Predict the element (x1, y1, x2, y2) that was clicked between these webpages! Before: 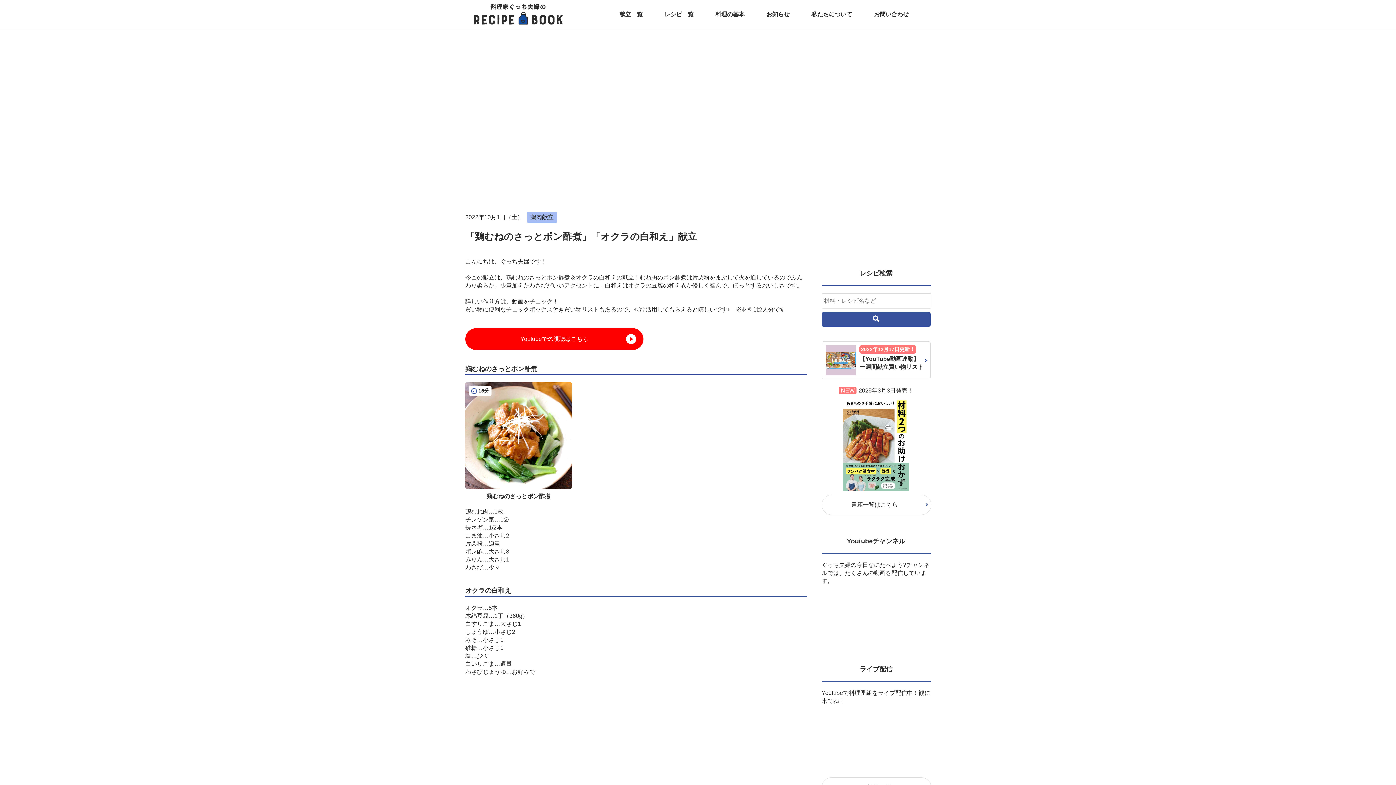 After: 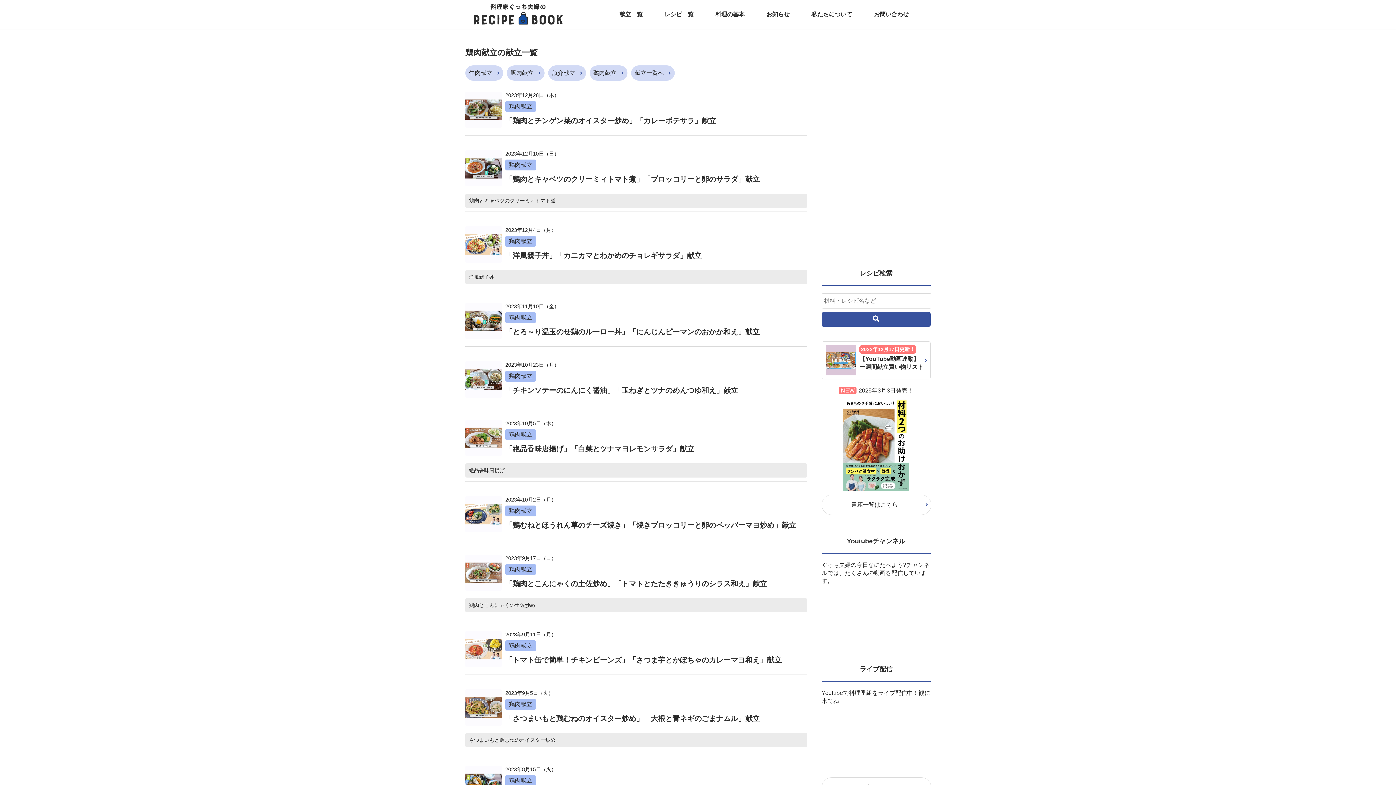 Action: label: 鶏肉献立 bbox: (526, 212, 557, 222)